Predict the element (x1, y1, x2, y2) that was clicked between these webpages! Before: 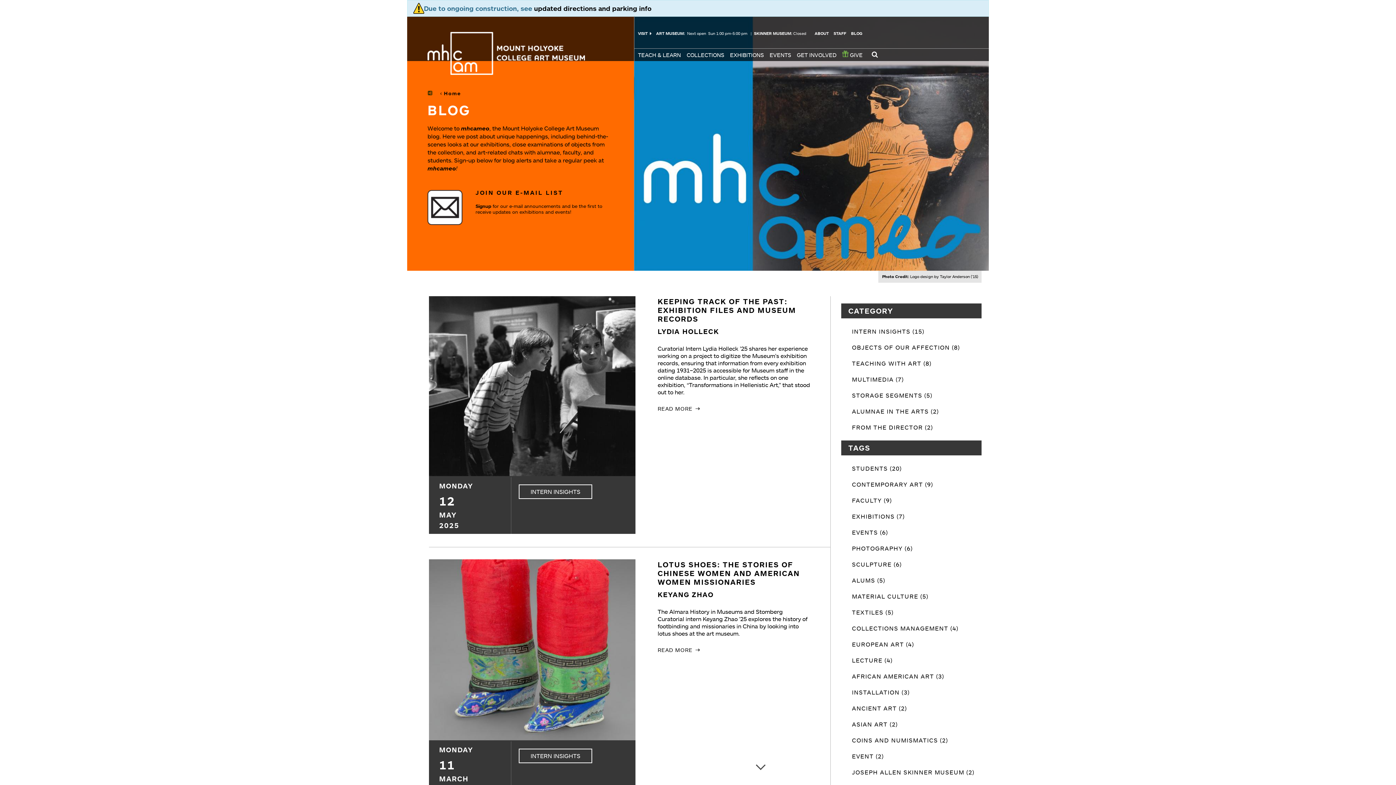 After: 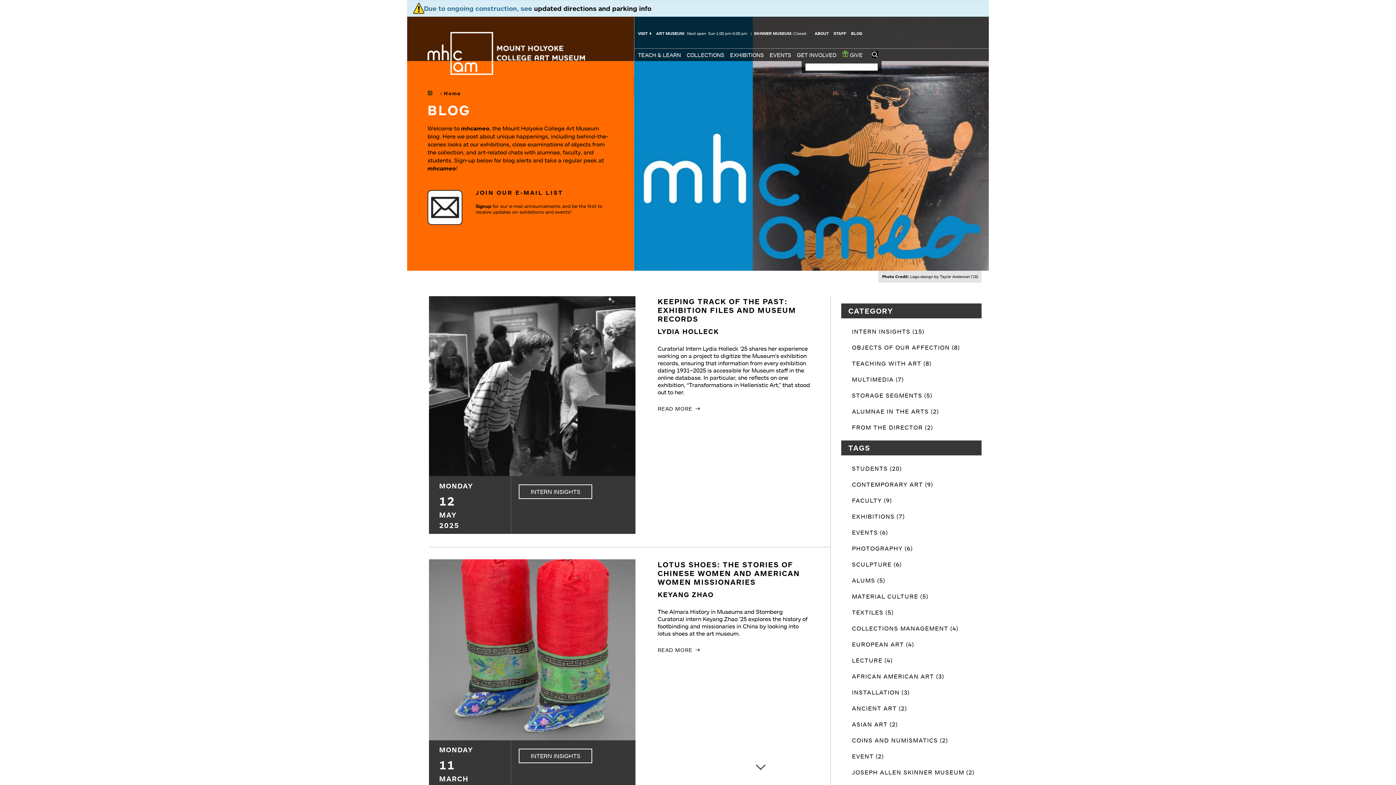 Action: bbox: (872, 51, 878, 57) label: Open search form